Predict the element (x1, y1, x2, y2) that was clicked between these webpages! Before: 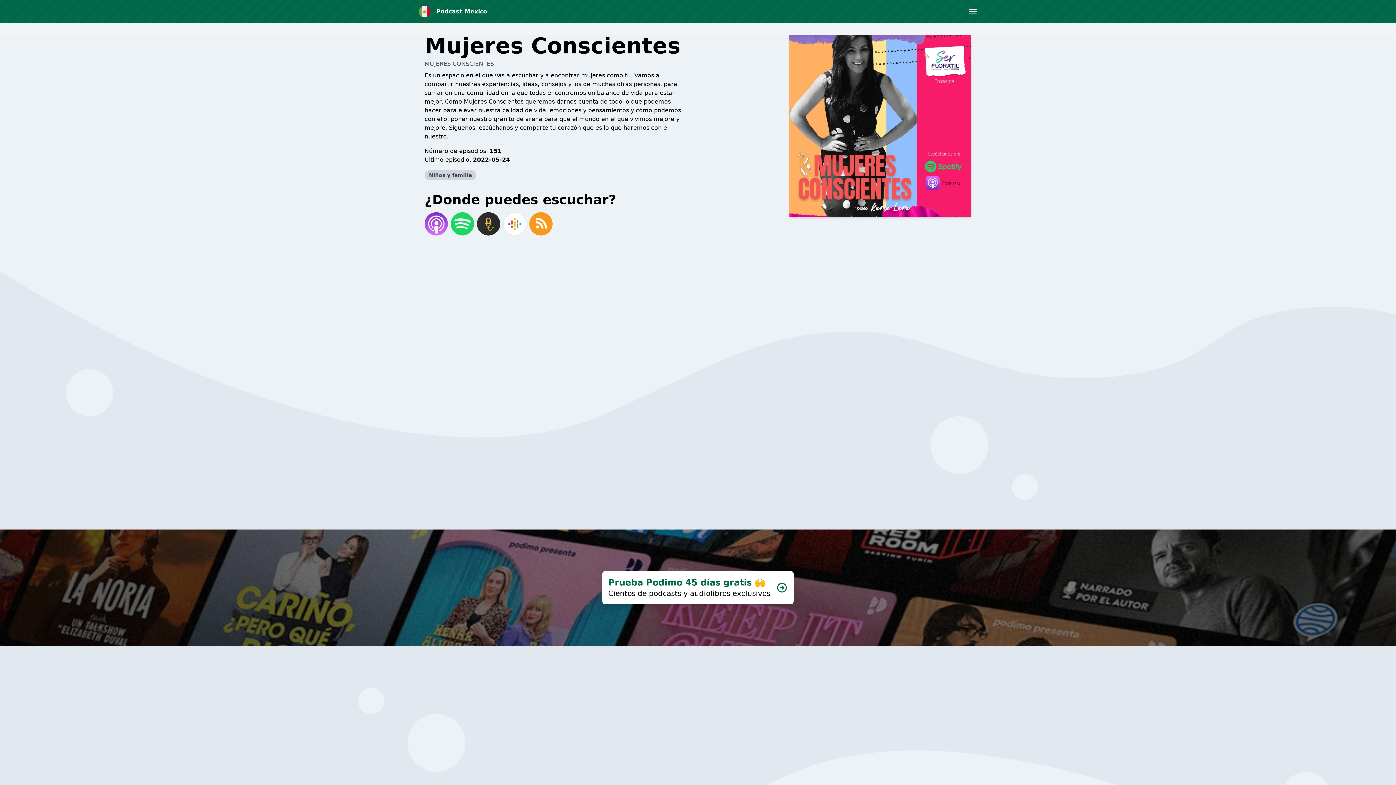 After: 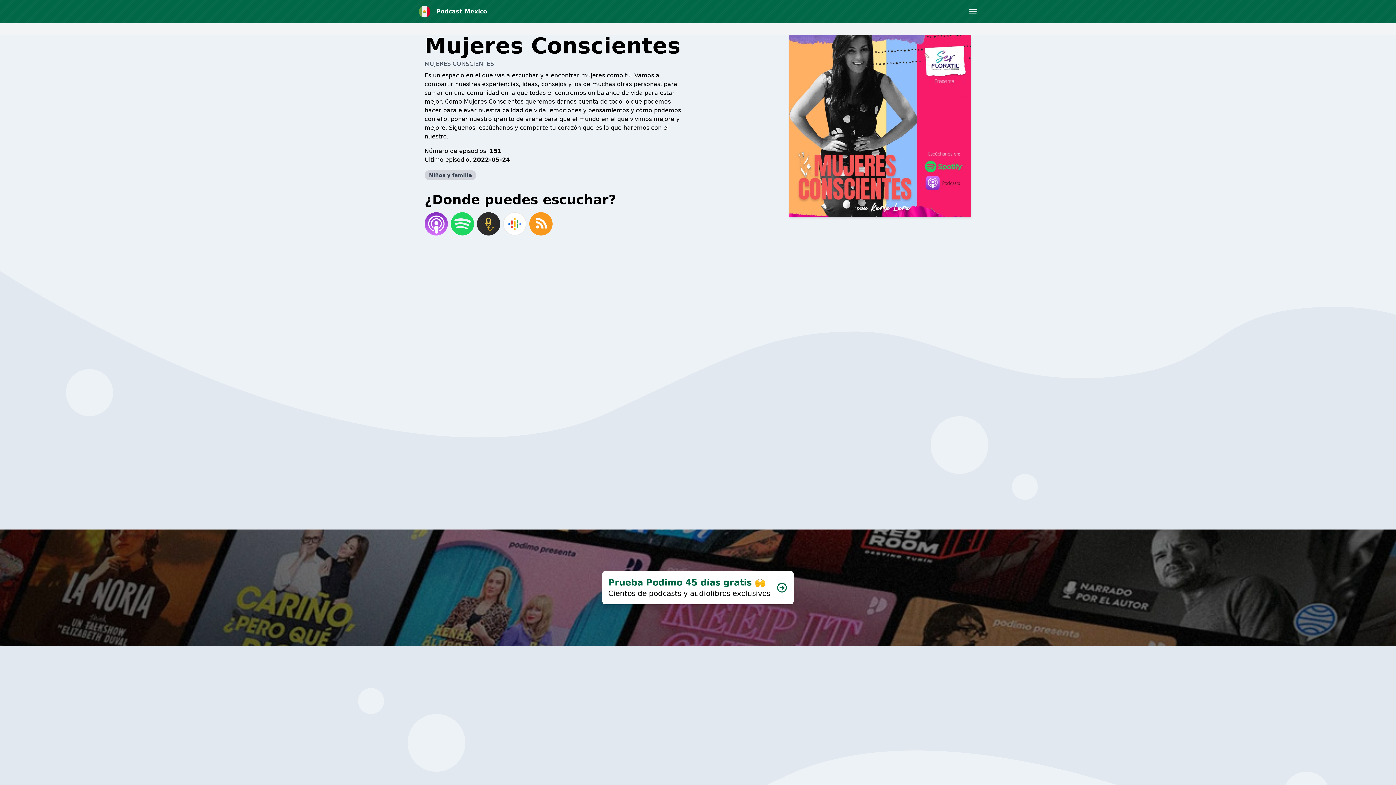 Action: bbox: (475, 210, 501, 237)